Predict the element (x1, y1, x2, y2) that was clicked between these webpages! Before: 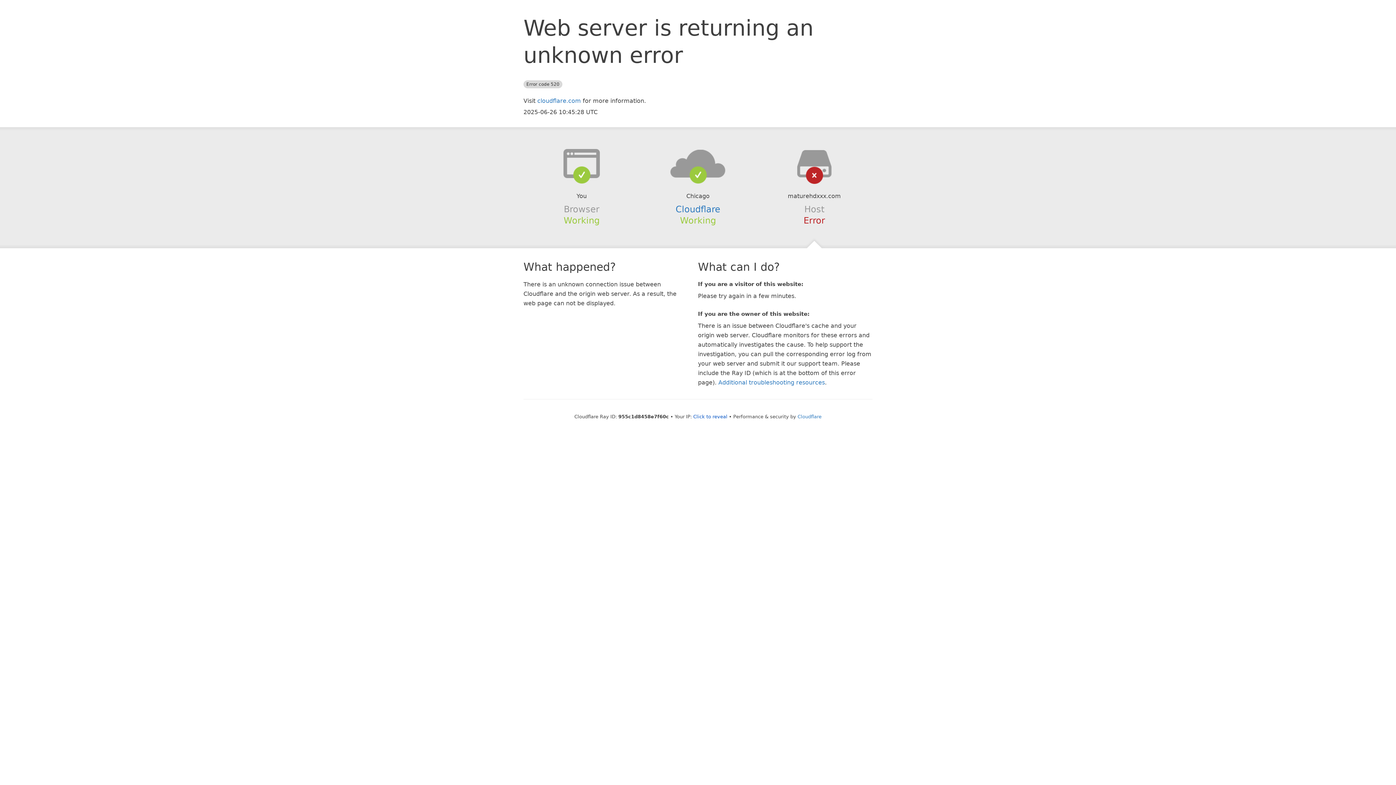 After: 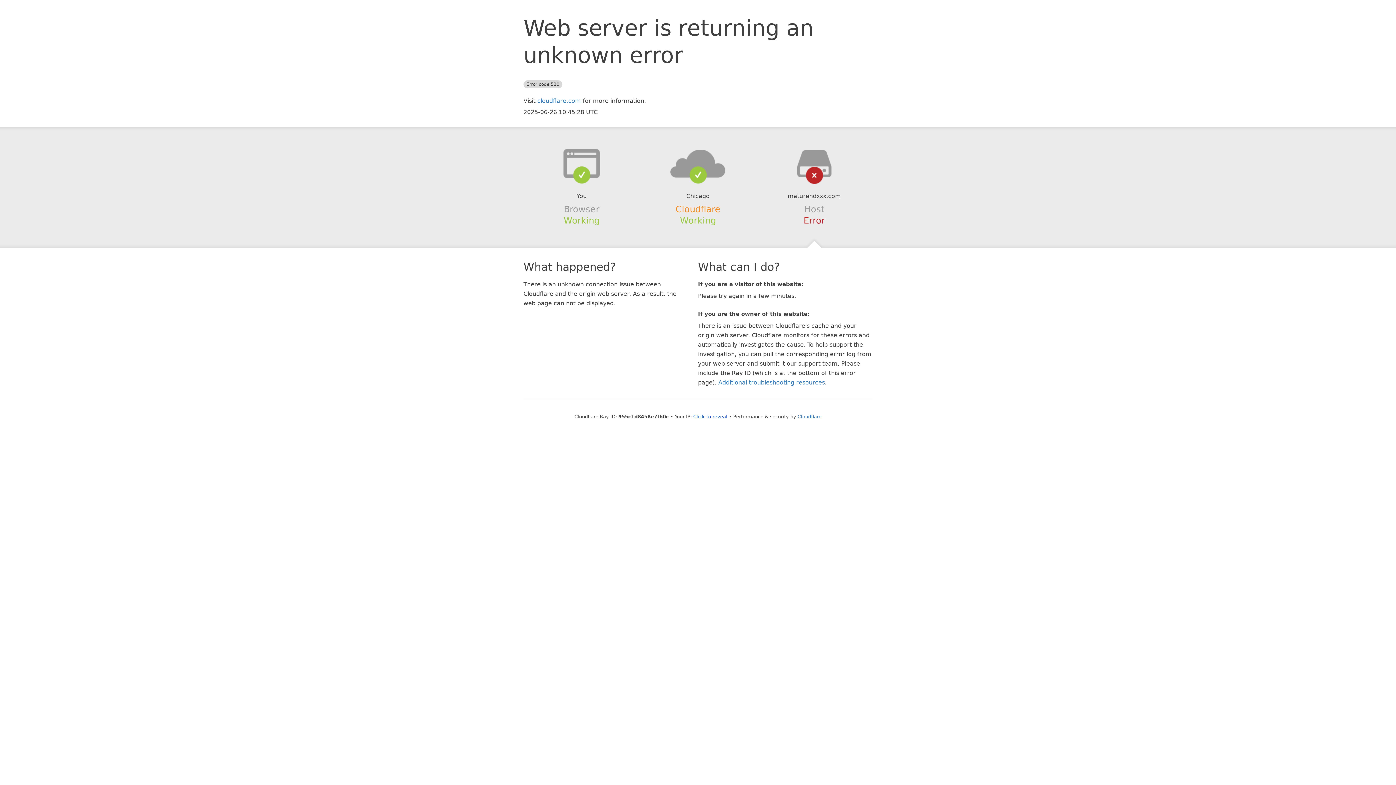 Action: label: Cloudflare bbox: (675, 204, 720, 214)